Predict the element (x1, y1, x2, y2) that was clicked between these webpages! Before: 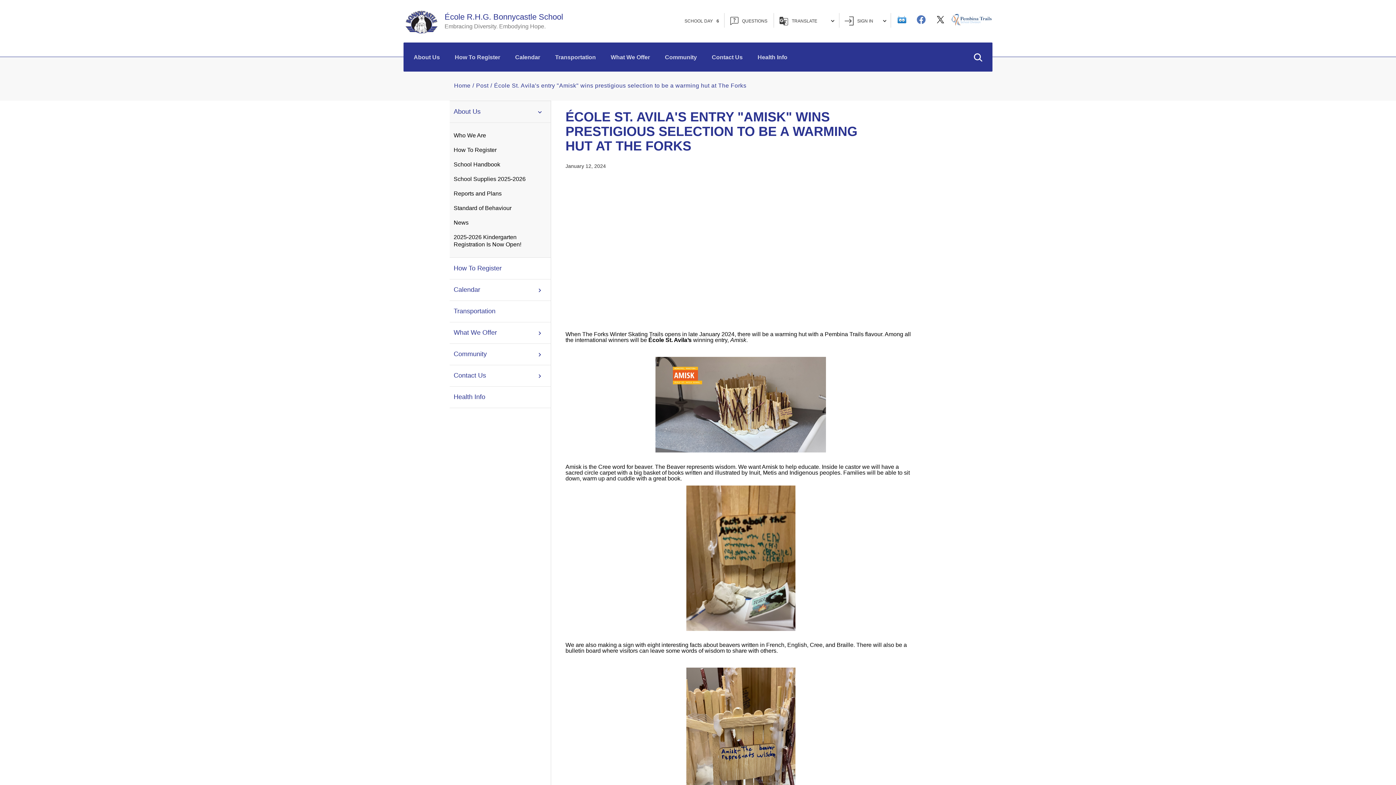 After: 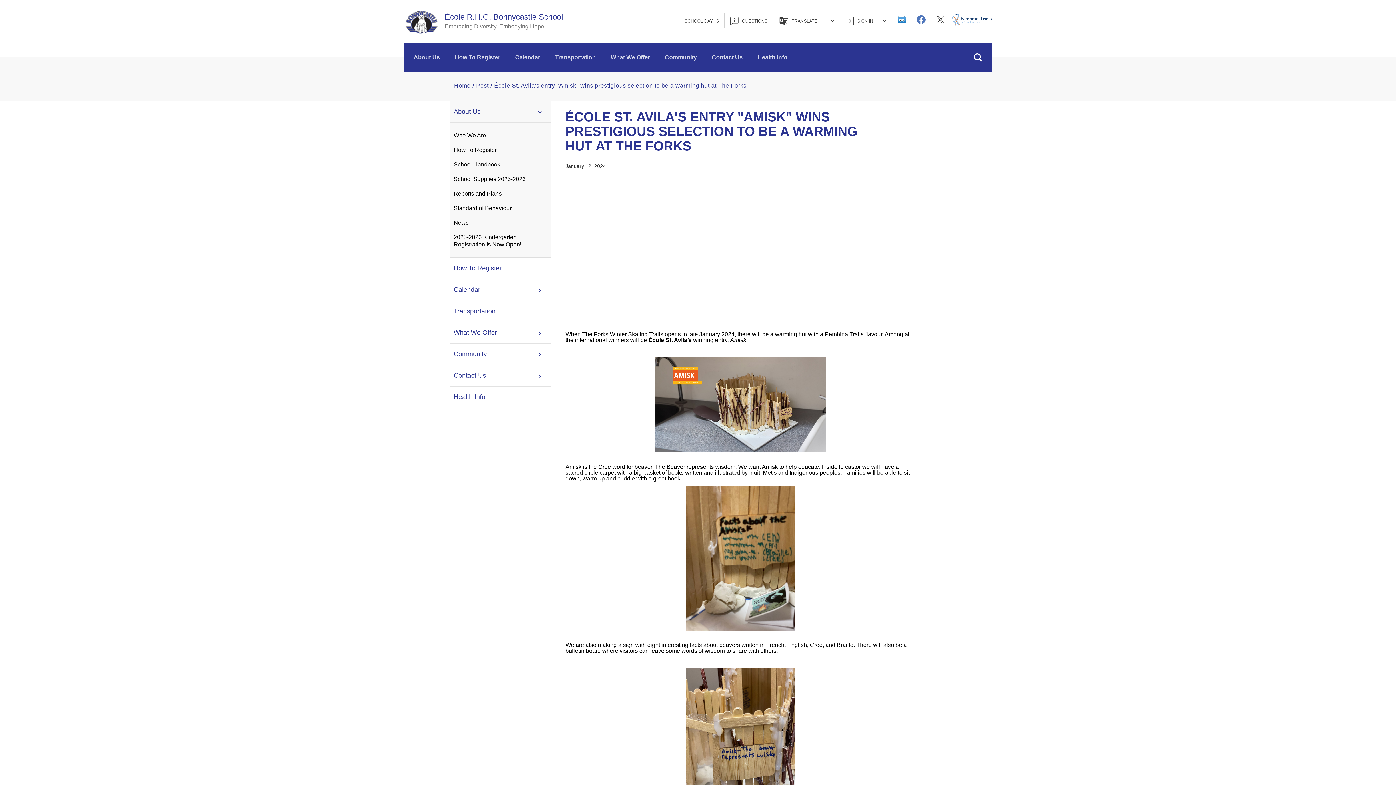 Action: label: twitter bbox: (936, 15, 945, 24)